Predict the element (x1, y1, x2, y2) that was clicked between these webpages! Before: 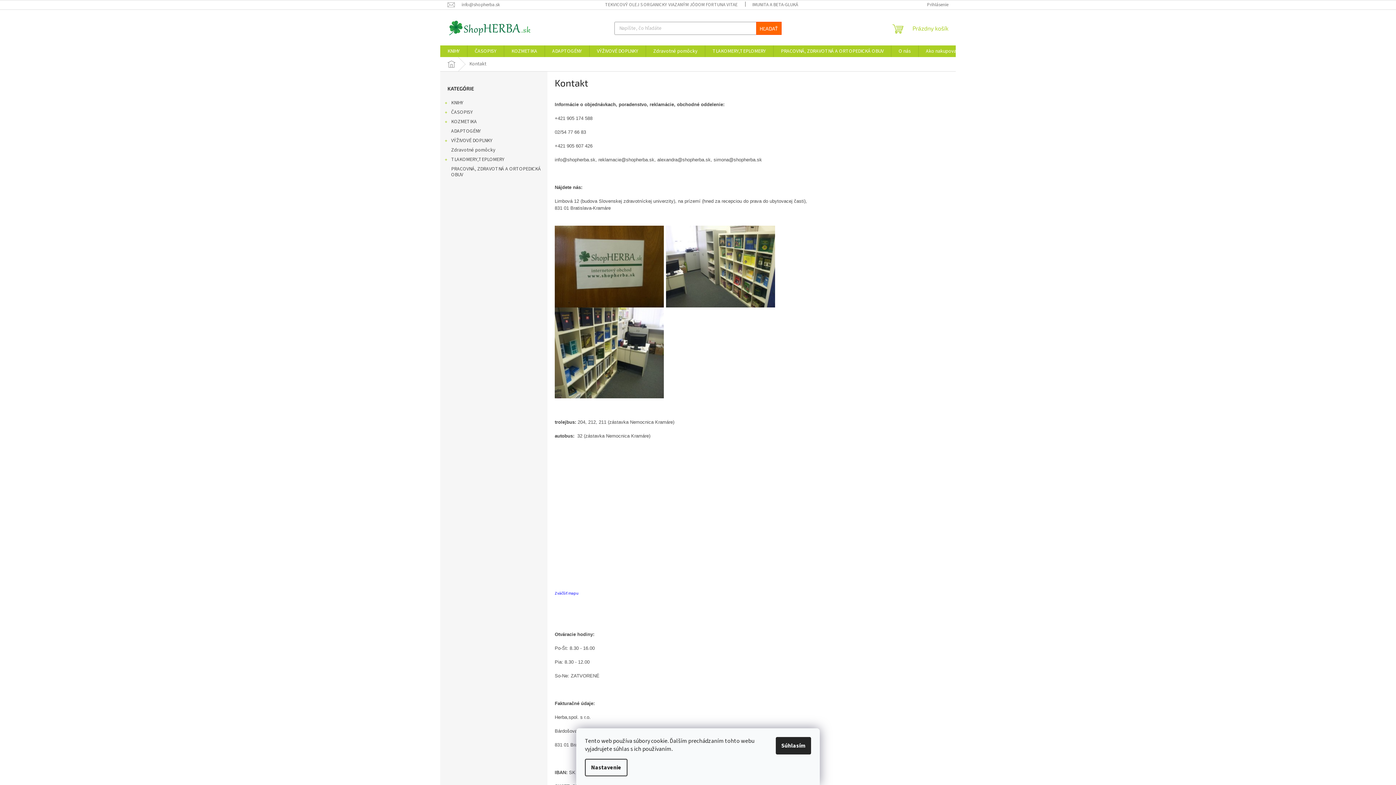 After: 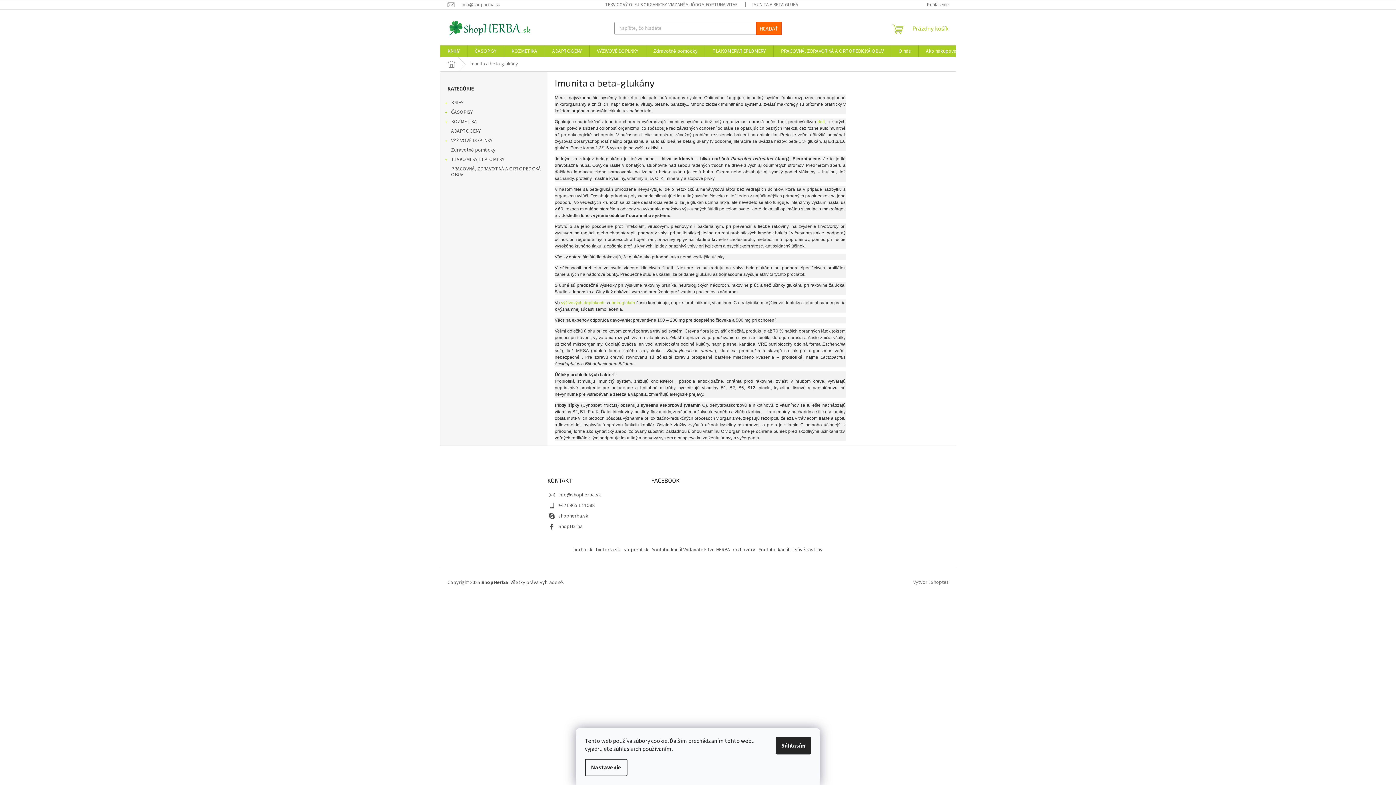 Action: label: IMUNITA A BETA-GLUKÁNY bbox: (745, 0, 811, 9)